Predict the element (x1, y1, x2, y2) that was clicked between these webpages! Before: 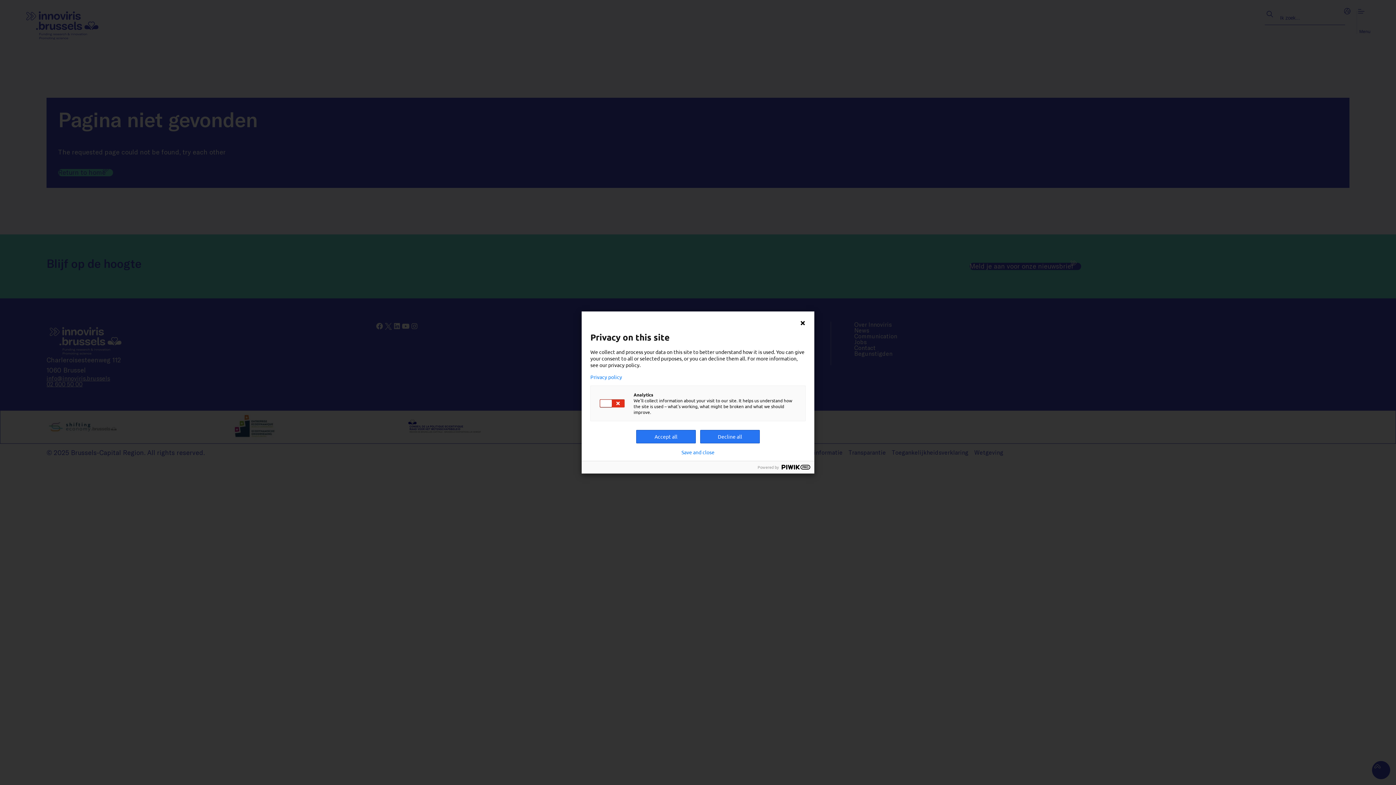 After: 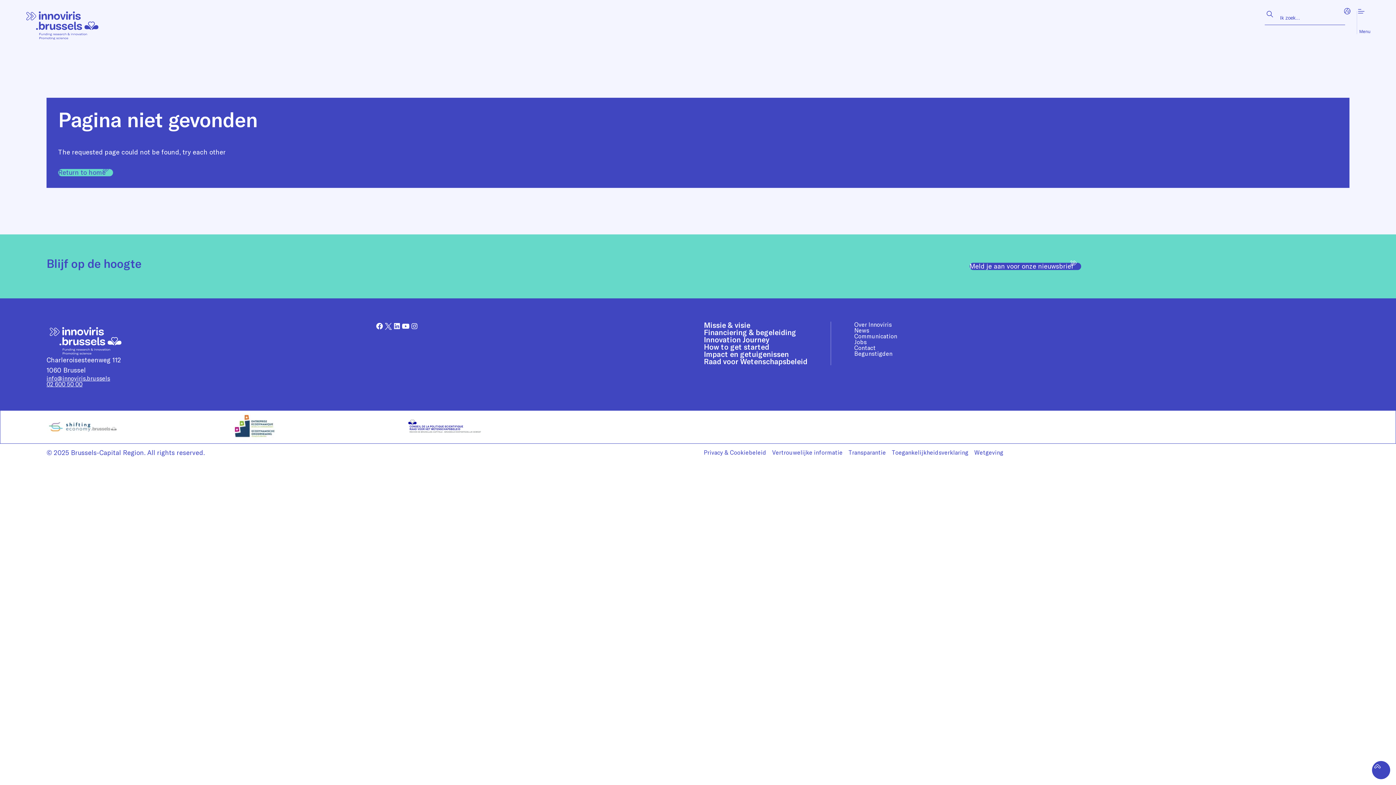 Action: bbox: (636, 430, 696, 443) label: Accept all